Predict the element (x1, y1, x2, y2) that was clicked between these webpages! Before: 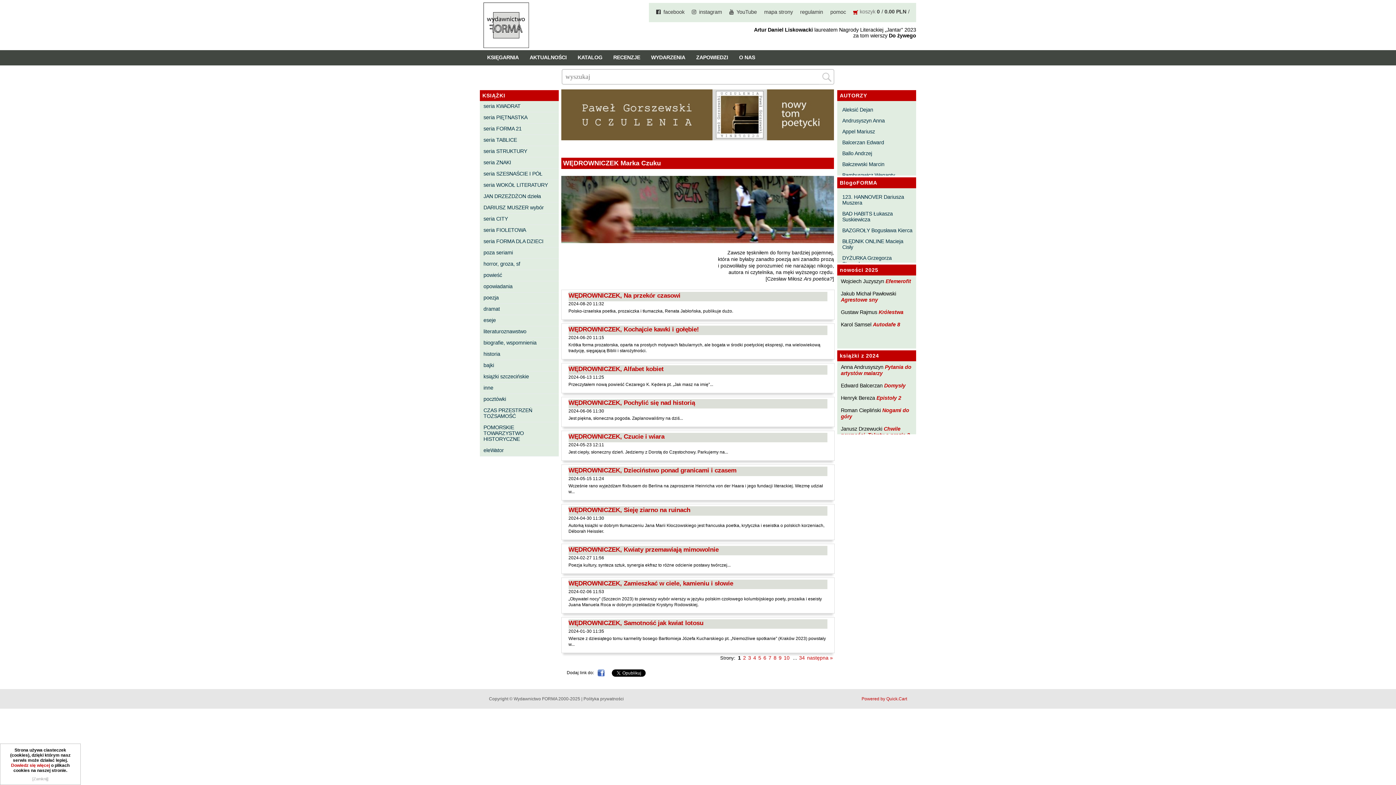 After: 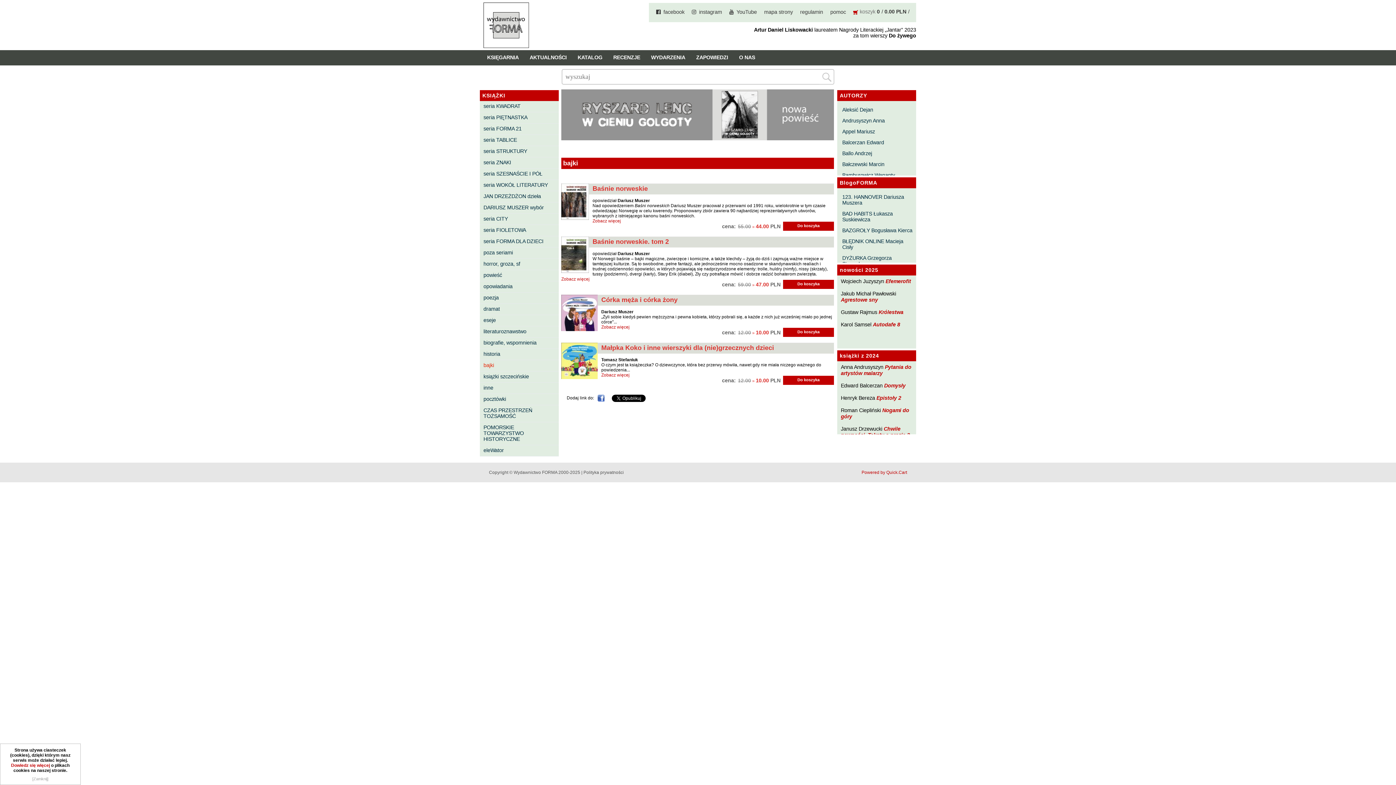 Action: bbox: (483, 361, 557, 369) label: bajki